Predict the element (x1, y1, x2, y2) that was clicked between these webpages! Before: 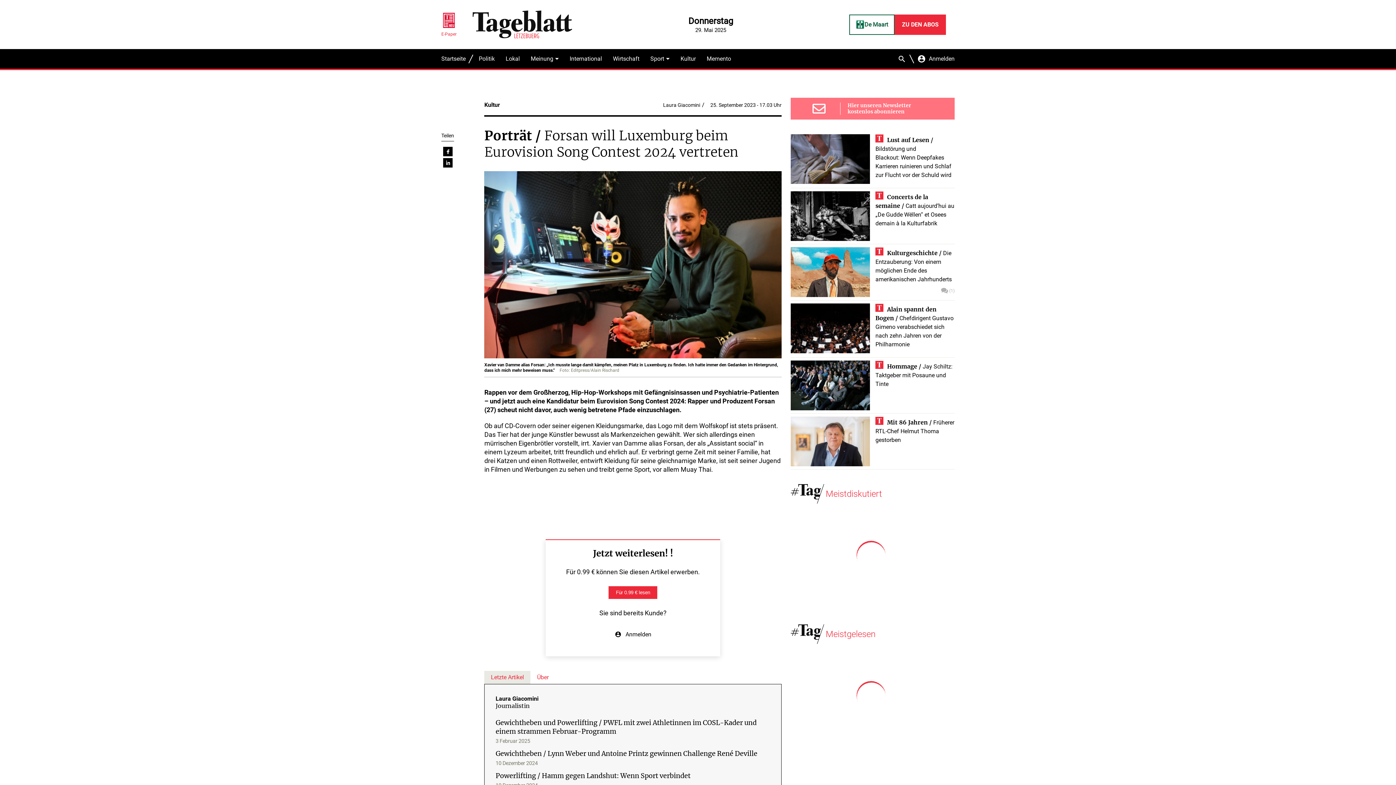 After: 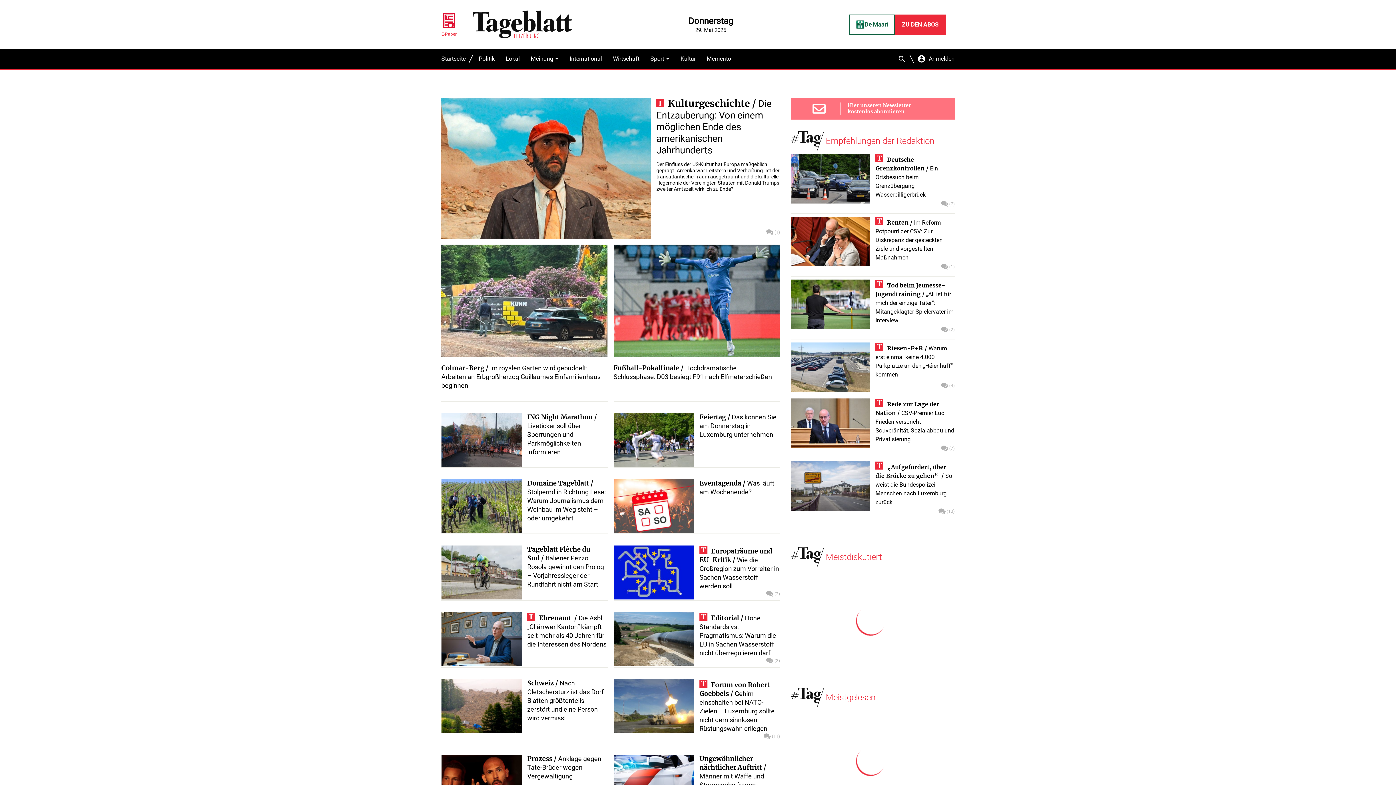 Action: label: Startseite bbox: (441, 54, 464, 63)